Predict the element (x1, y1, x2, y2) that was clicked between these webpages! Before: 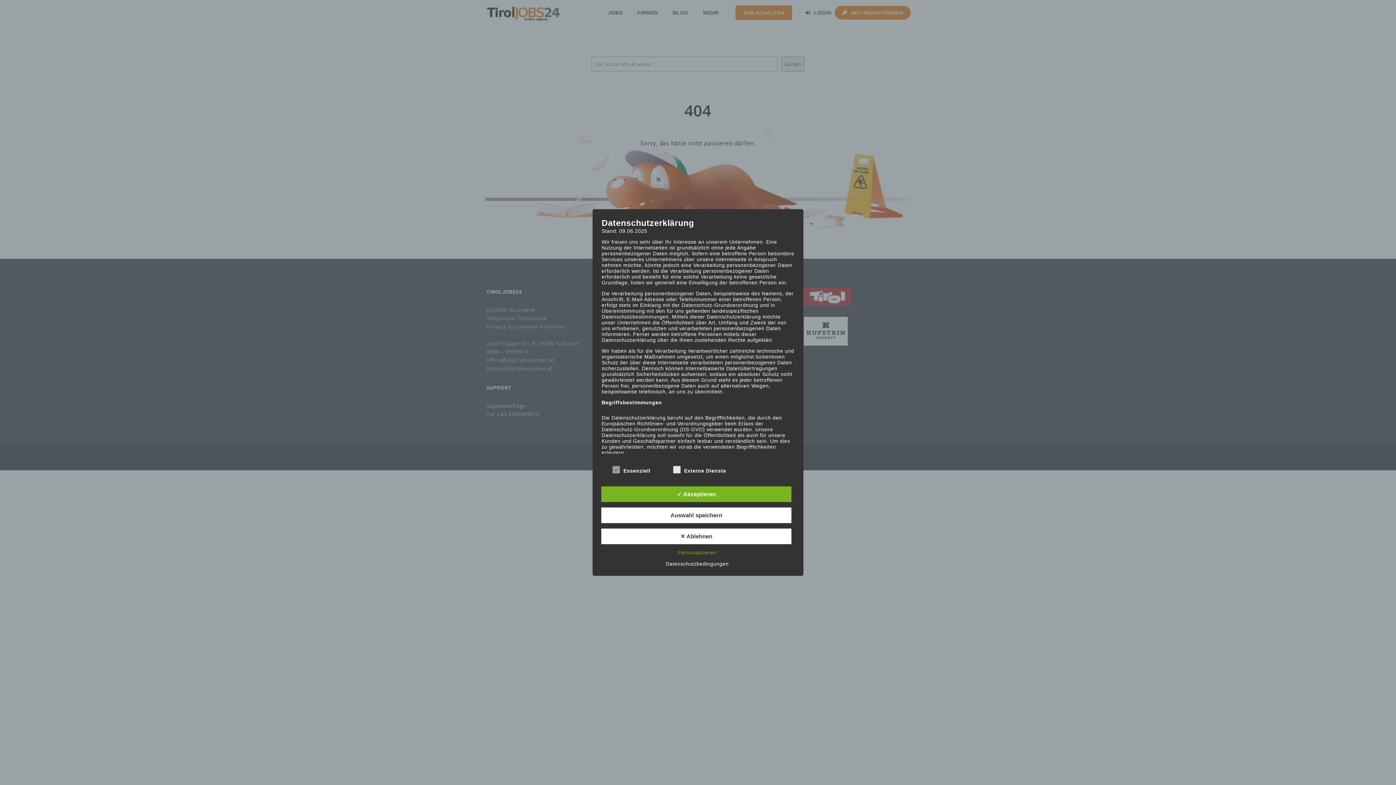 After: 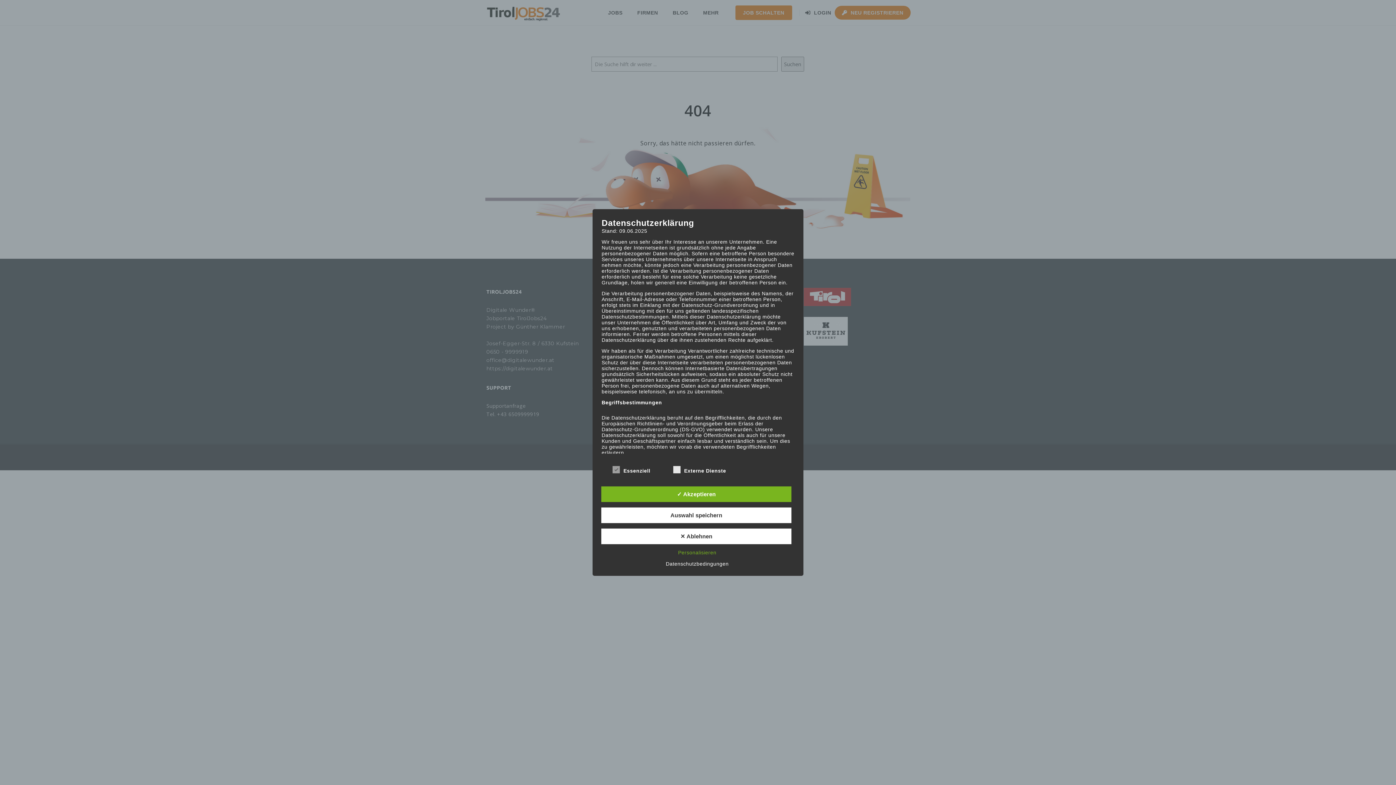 Action: label: Datenschutzbedingungen bbox: (662, 561, 732, 567)